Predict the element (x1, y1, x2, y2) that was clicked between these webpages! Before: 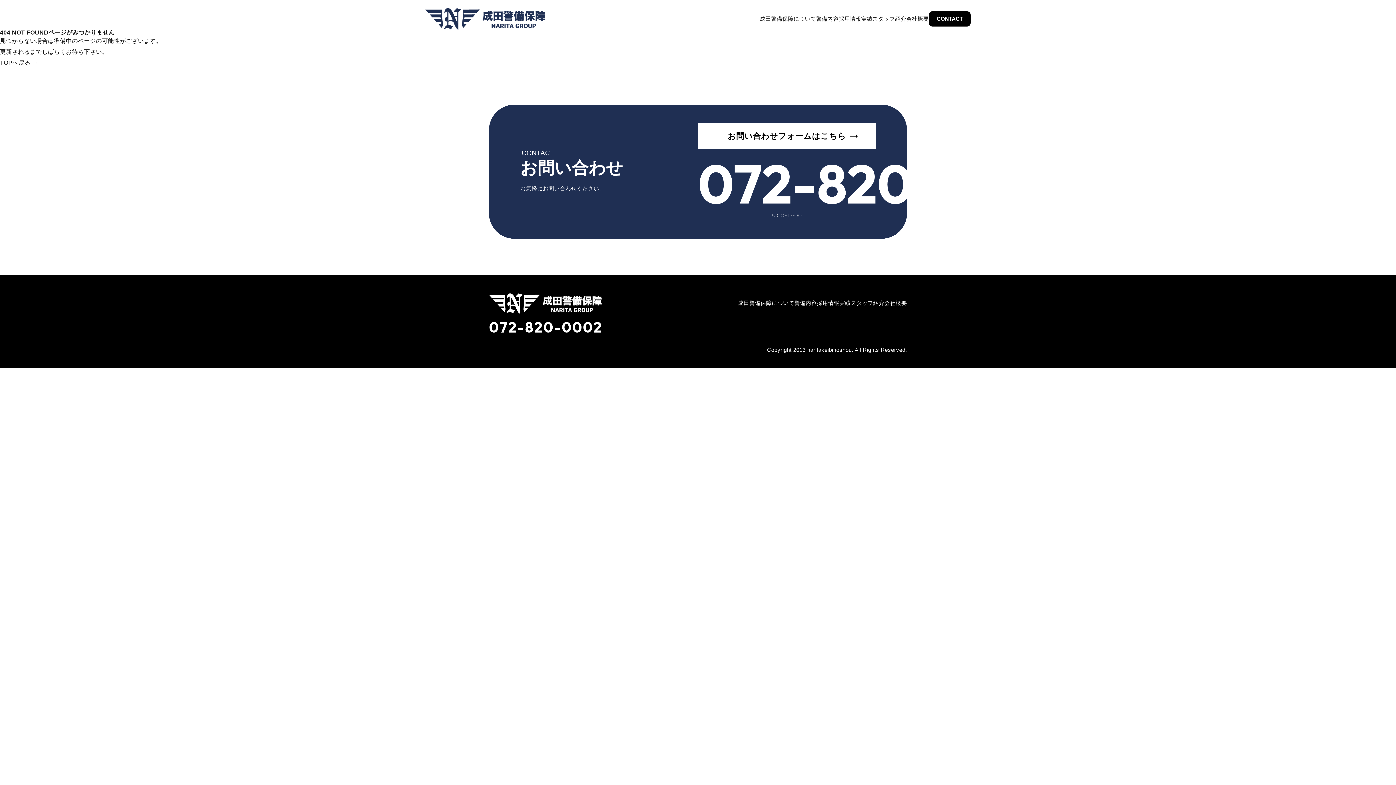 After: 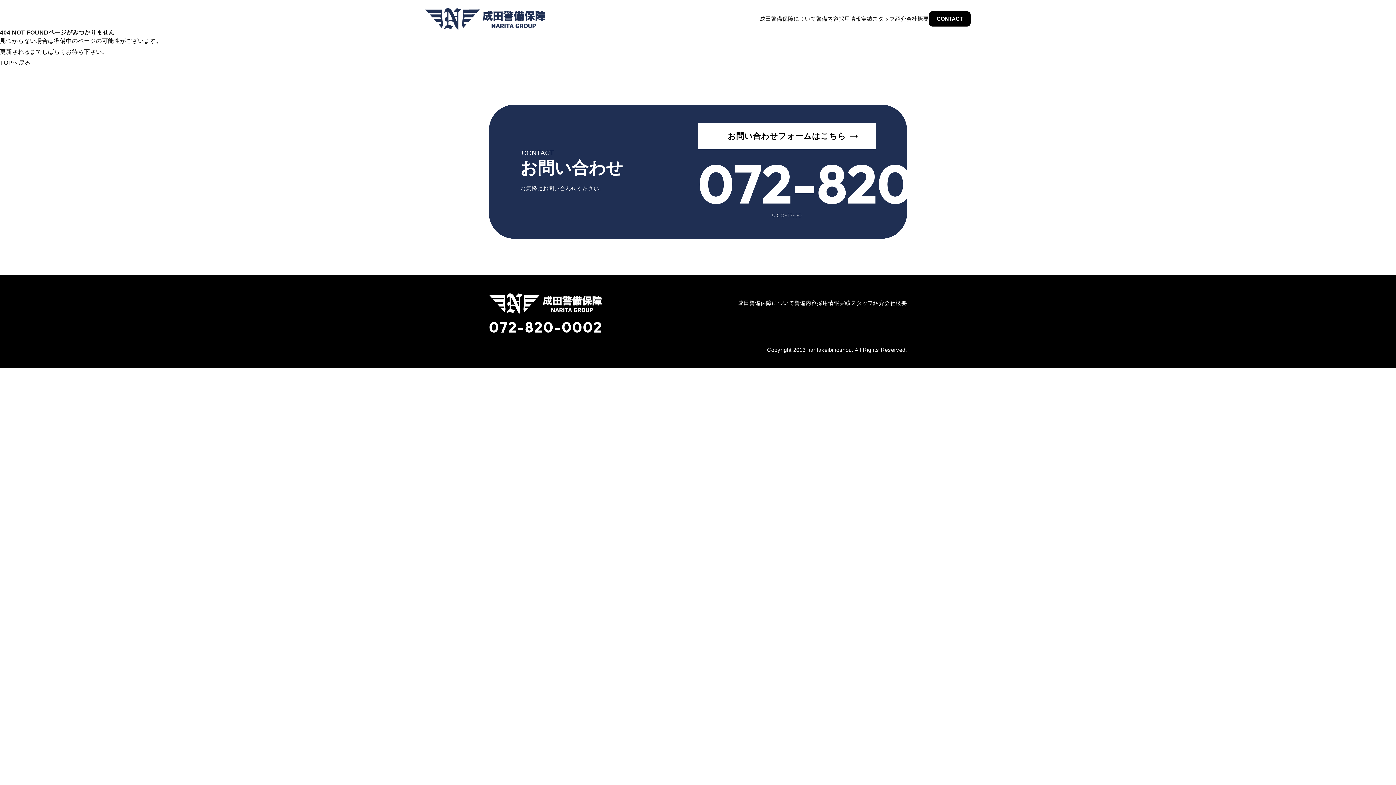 Action: bbox: (1230, 234, 1256, 260)